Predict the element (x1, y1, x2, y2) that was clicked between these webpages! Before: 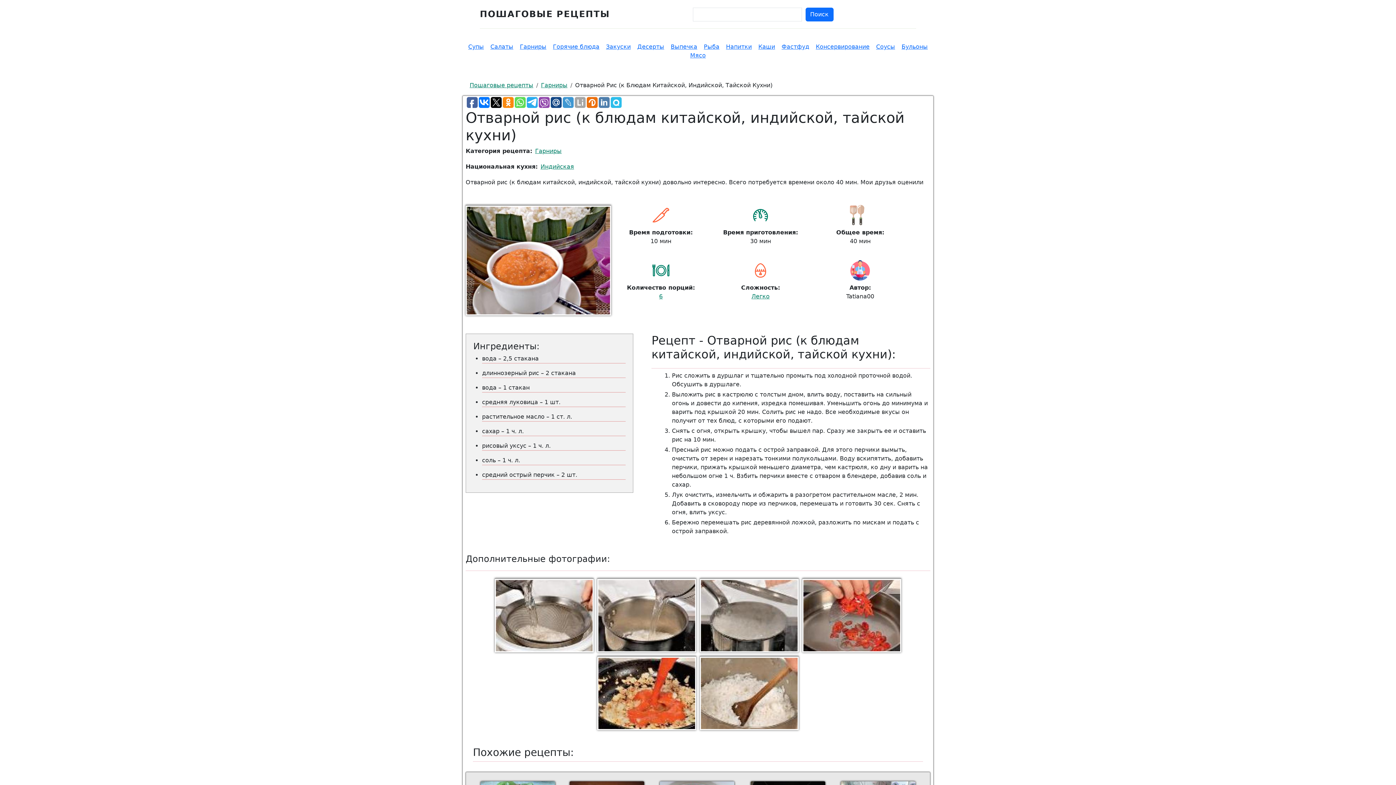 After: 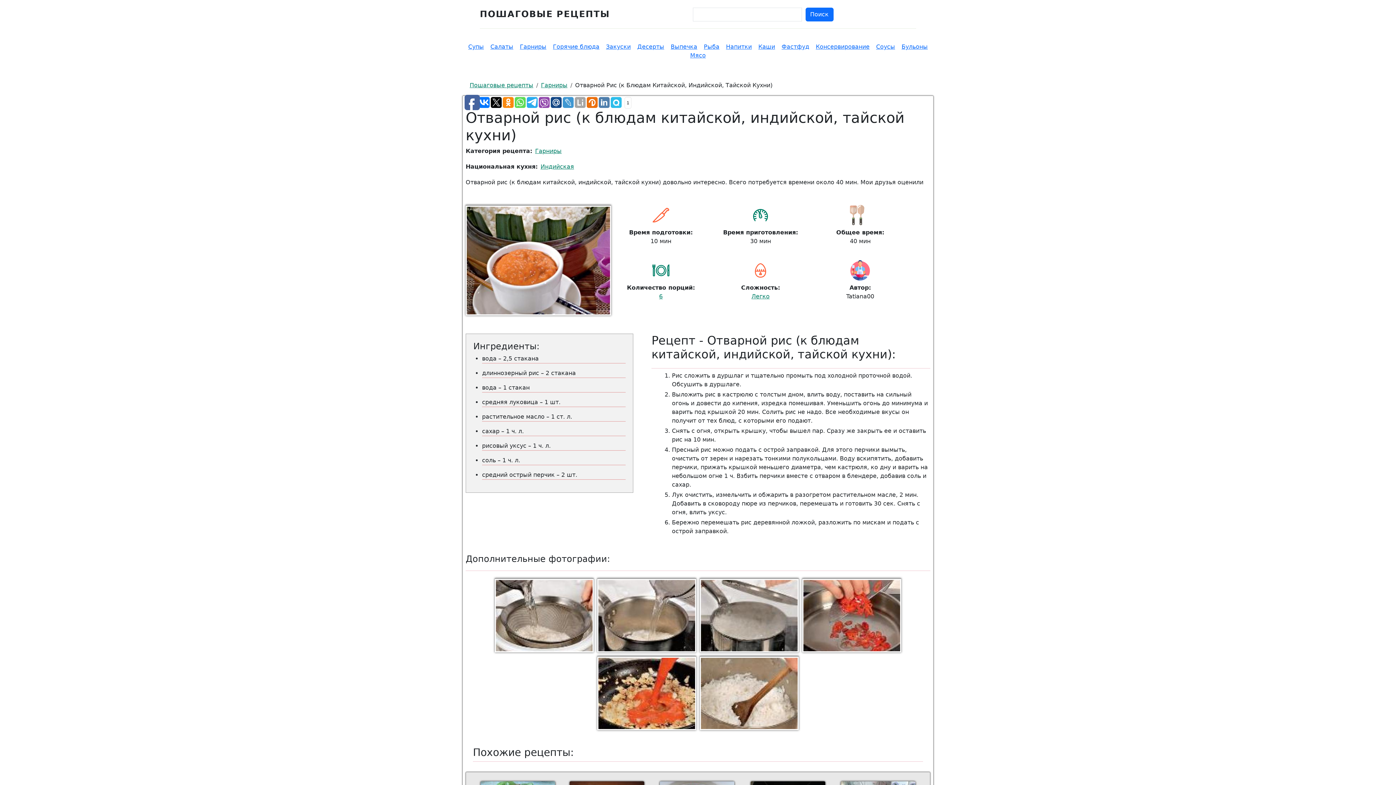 Action: bbox: (466, 97, 477, 107)